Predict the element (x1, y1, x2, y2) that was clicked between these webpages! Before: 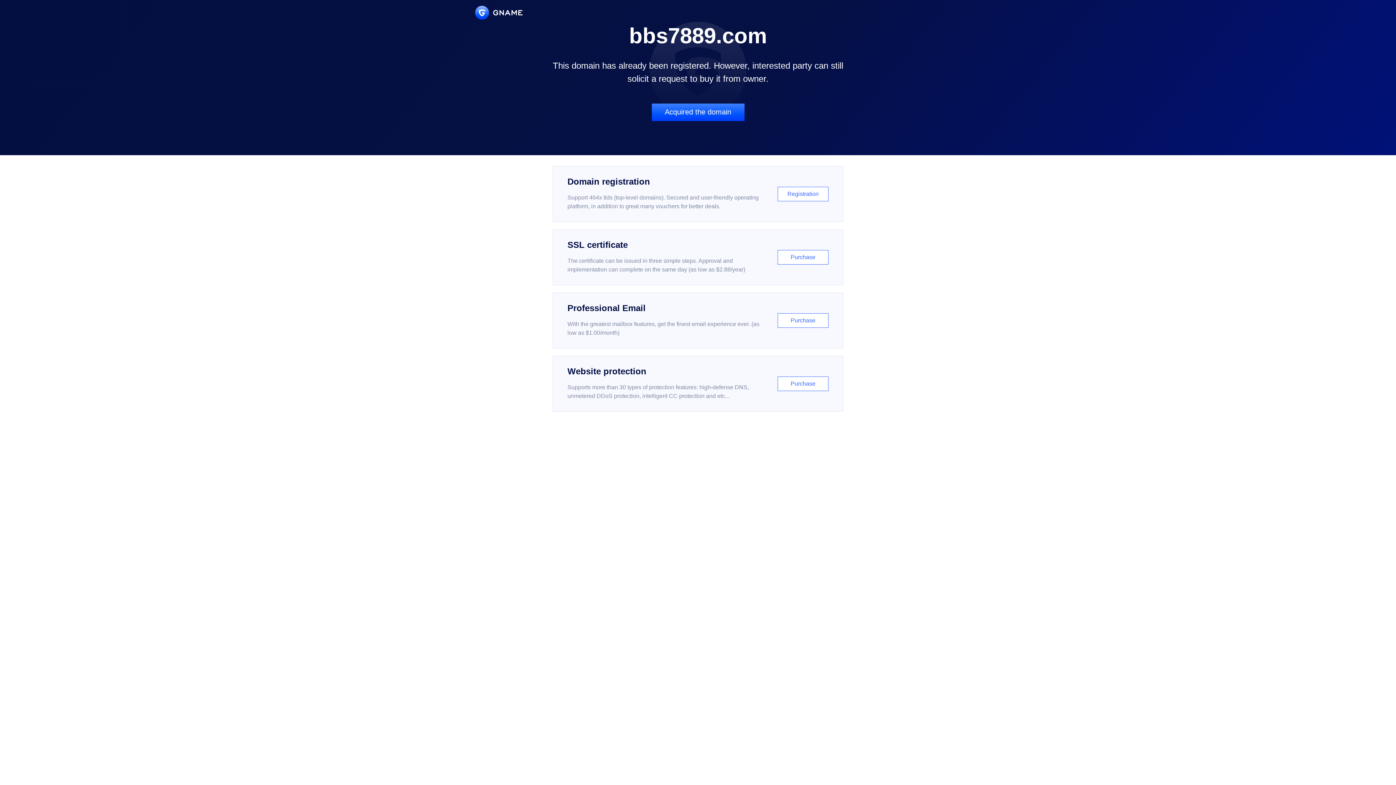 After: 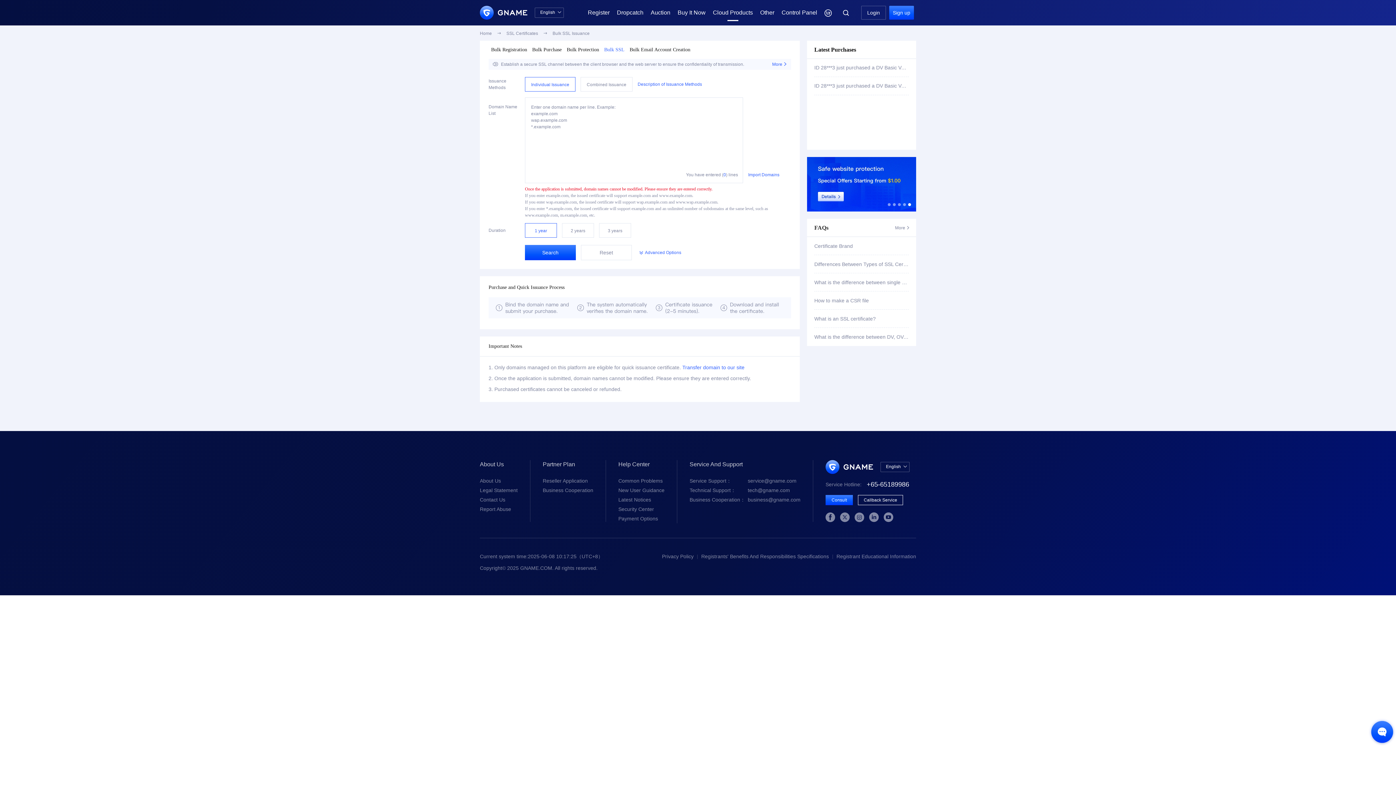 Action: bbox: (552, 229, 843, 285) label: SSL certificate

The certificate can be issued in three simple steps. Approval and implementation can complete on the same day (as low as $2.88/year)

Purchase